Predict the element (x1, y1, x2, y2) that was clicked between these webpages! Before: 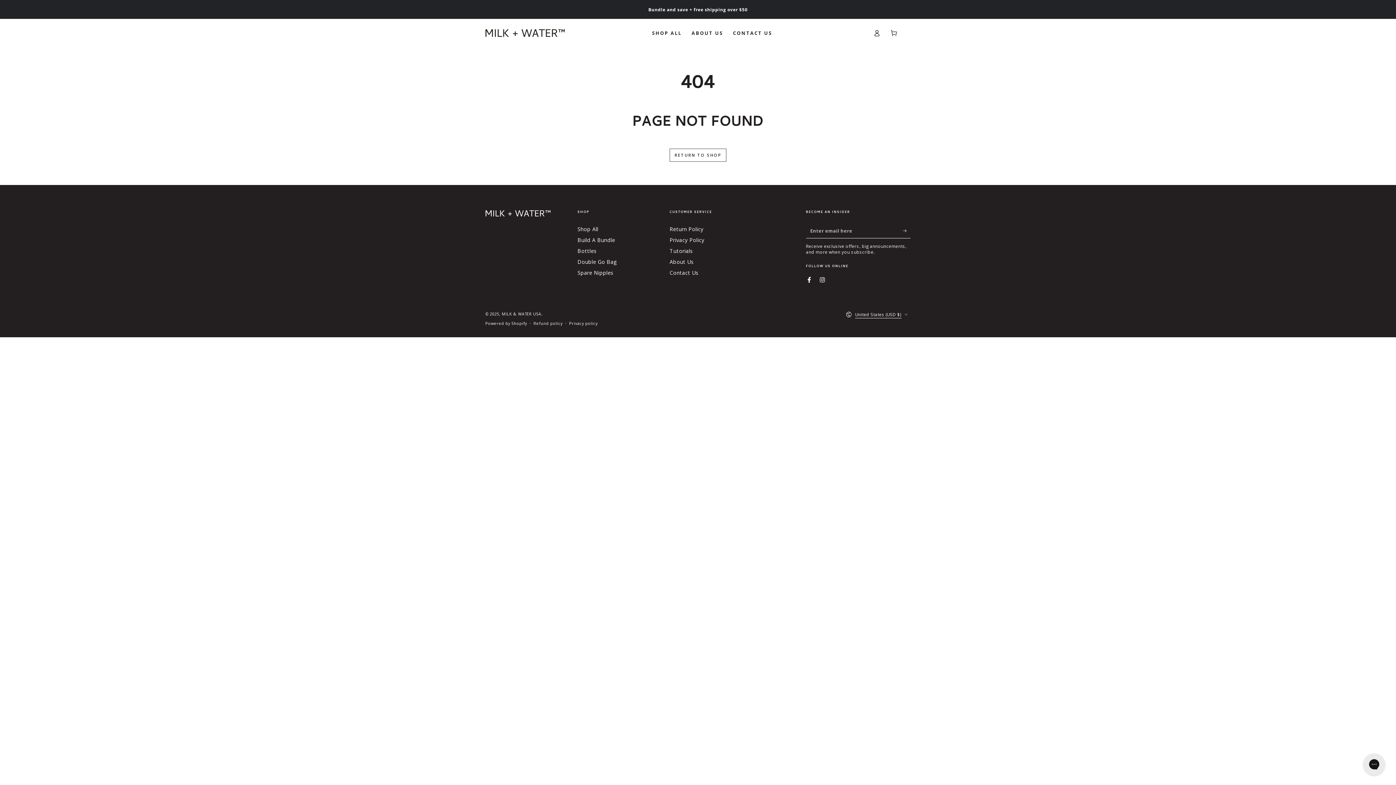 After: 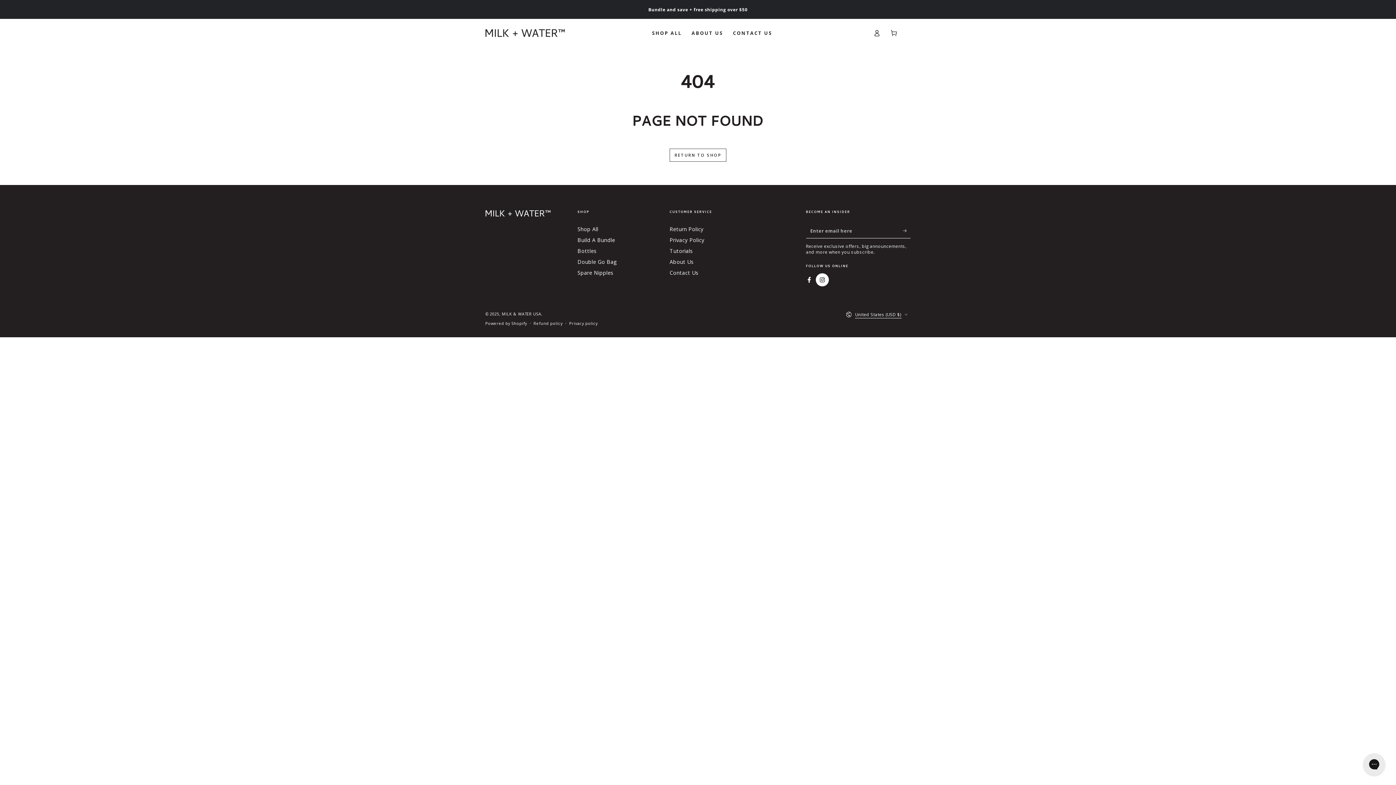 Action: bbox: (816, 273, 829, 286) label: Instagram